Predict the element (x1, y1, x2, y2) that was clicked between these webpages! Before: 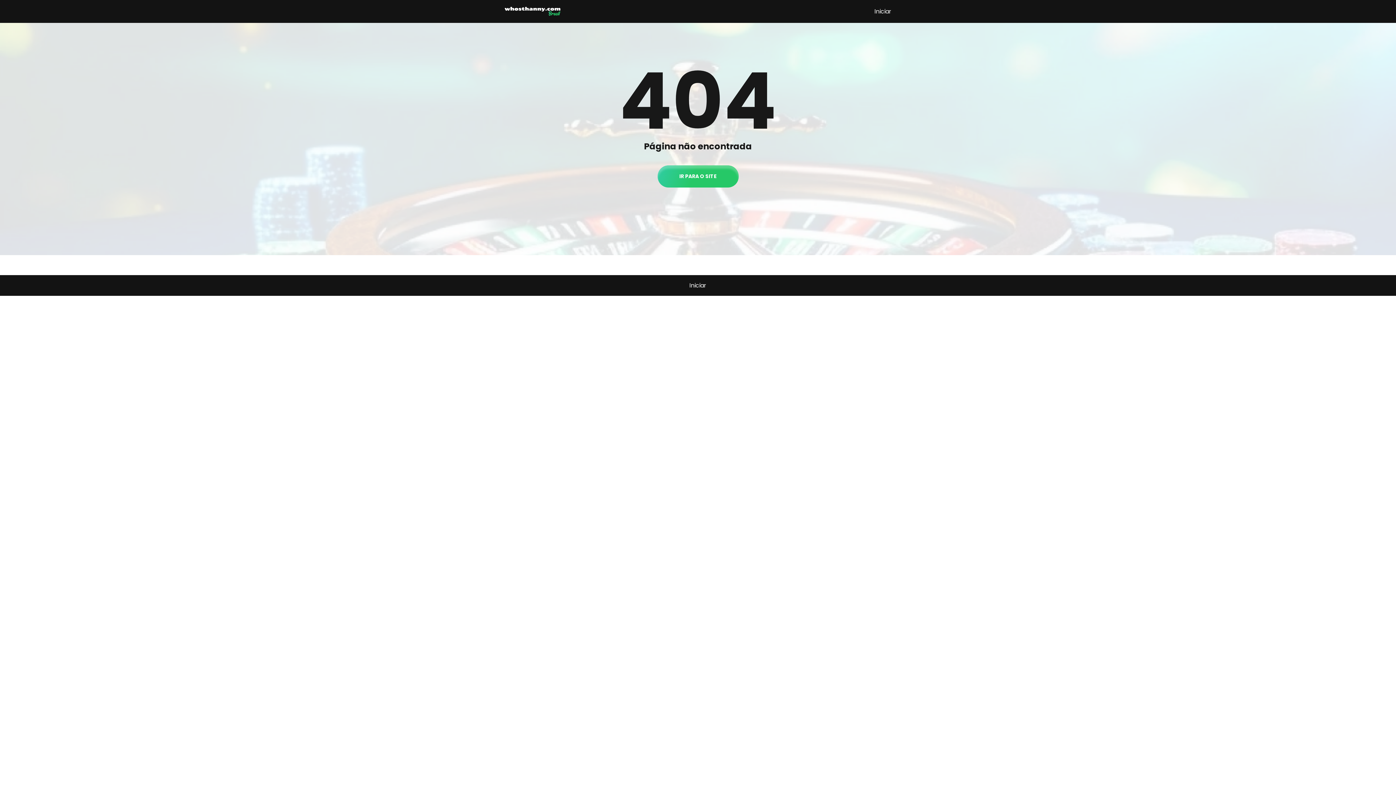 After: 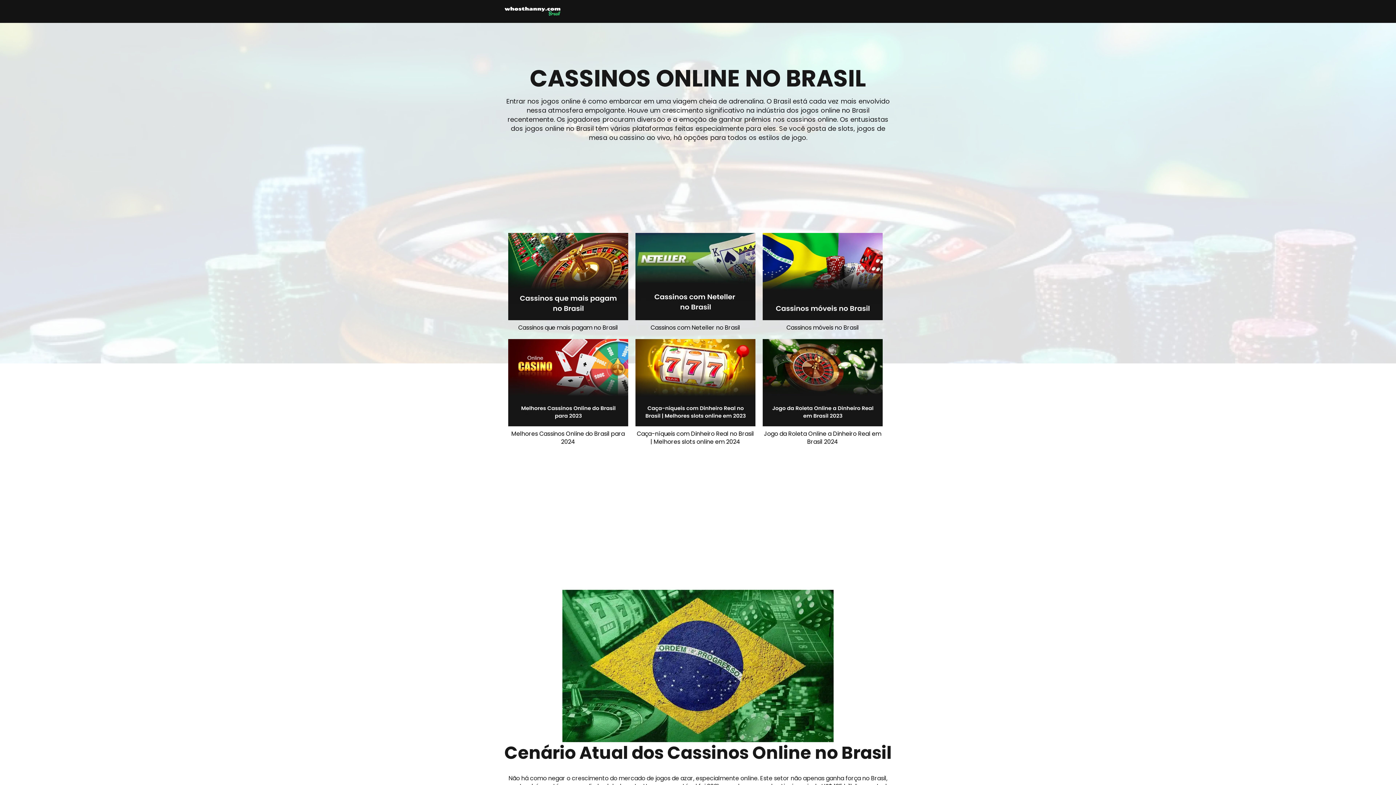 Action: label: Iniciar bbox: (689, 281, 706, 289)